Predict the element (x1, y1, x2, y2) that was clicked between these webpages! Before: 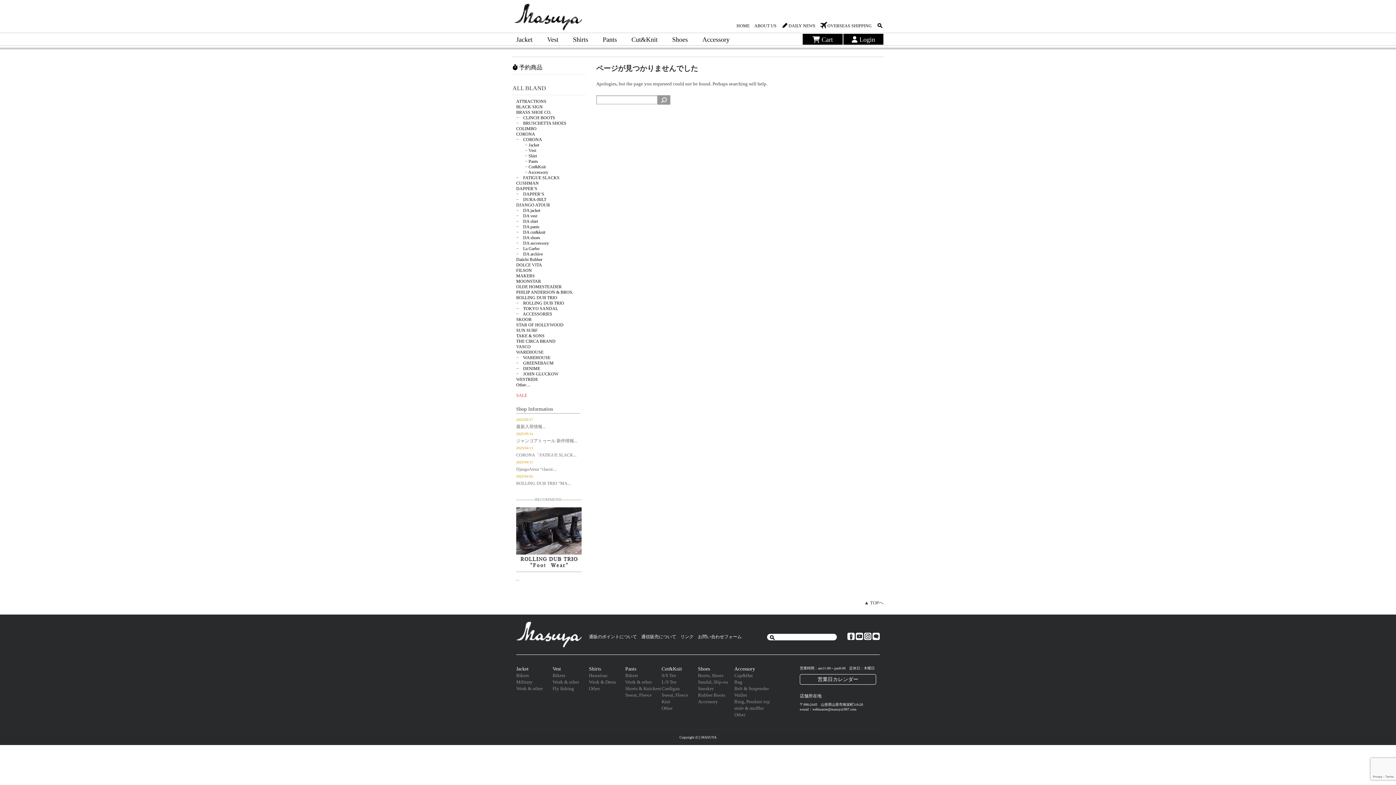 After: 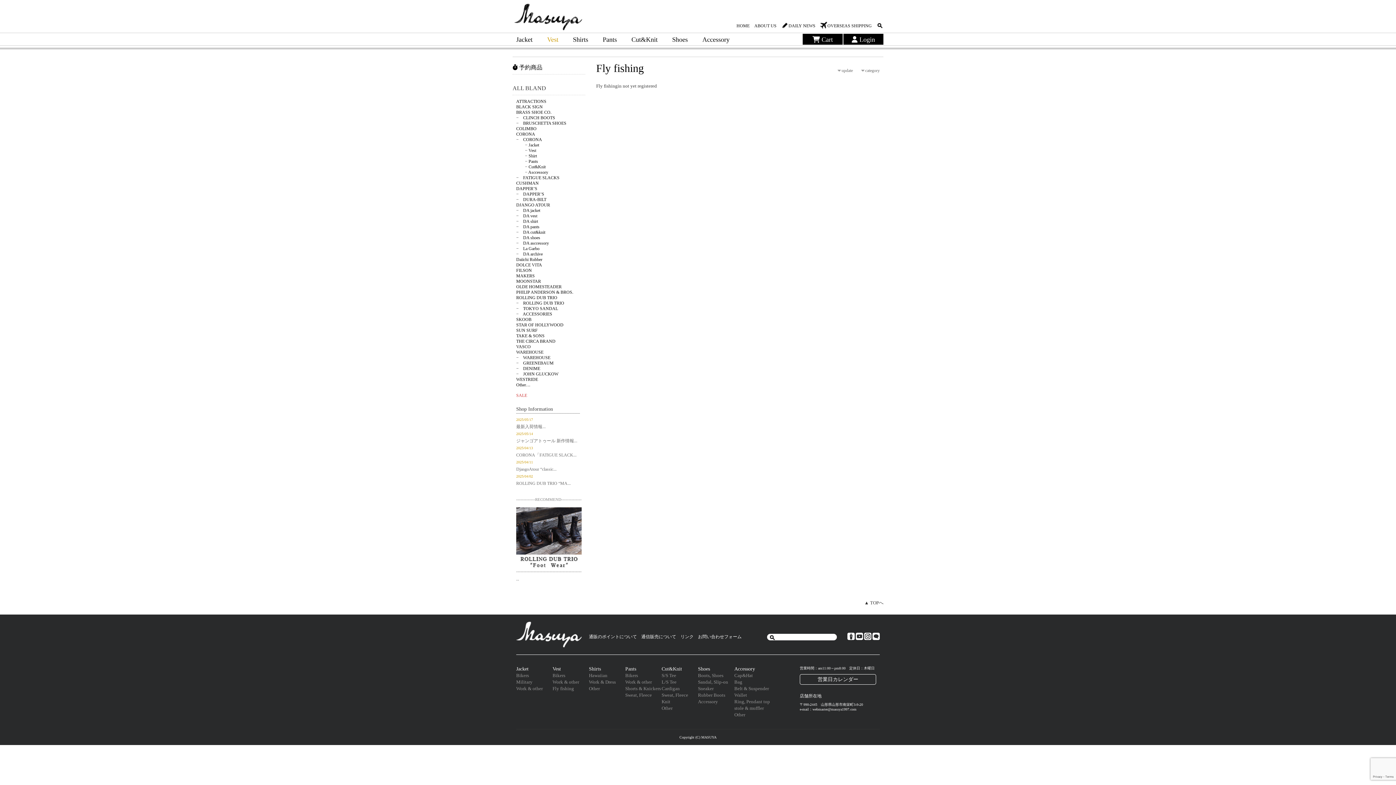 Action: label: Fly fishing bbox: (552, 685, 589, 692)